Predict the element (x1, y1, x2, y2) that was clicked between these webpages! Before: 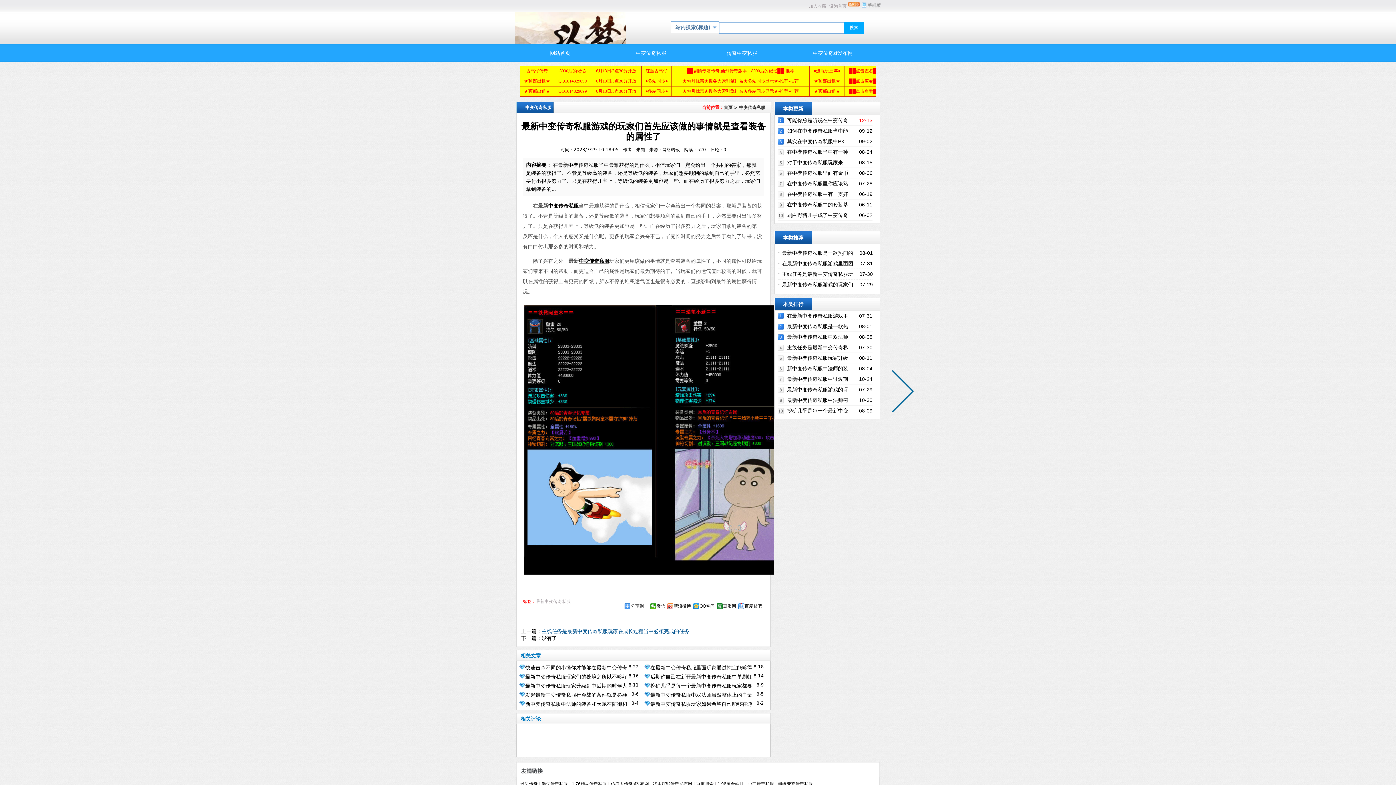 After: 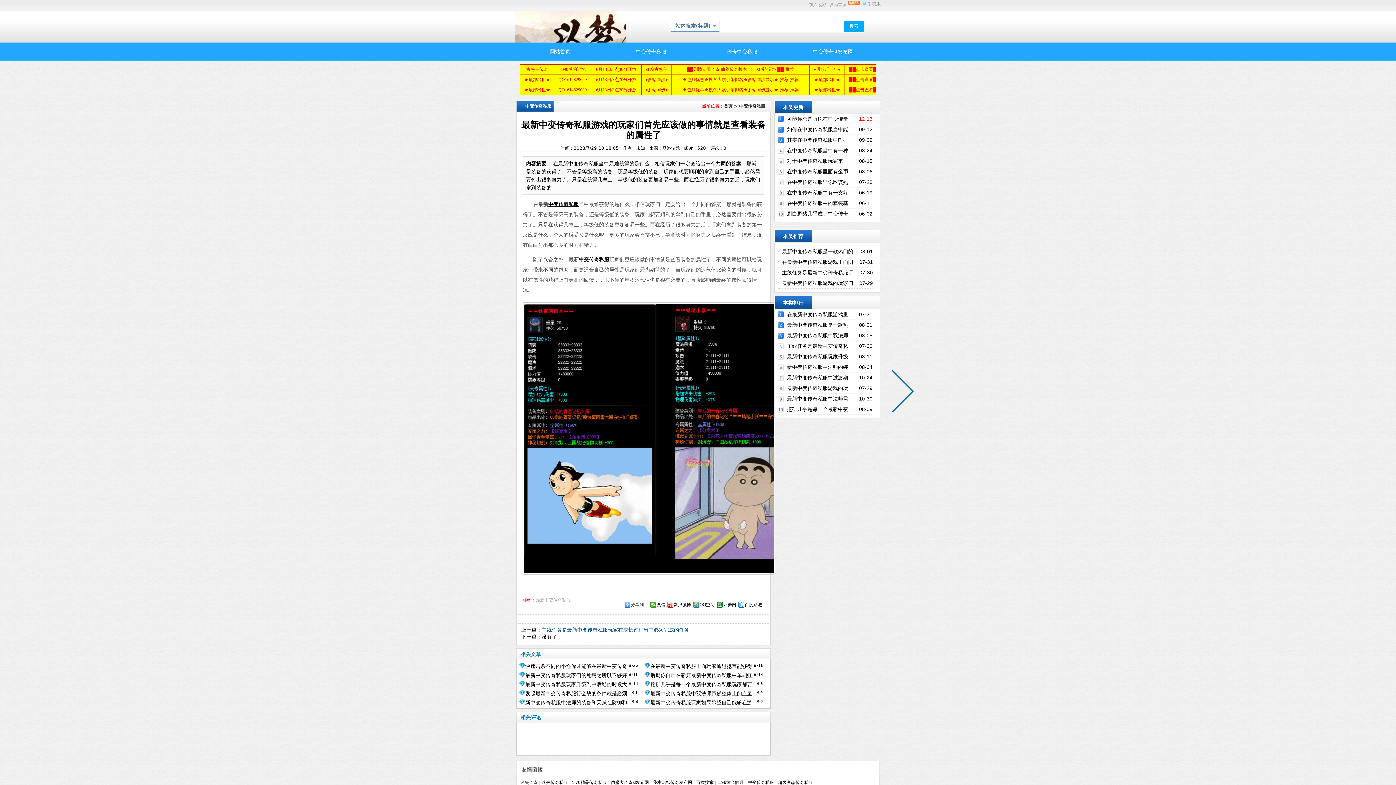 Action: bbox: (520, 781, 537, 787) label: 迷失传奇